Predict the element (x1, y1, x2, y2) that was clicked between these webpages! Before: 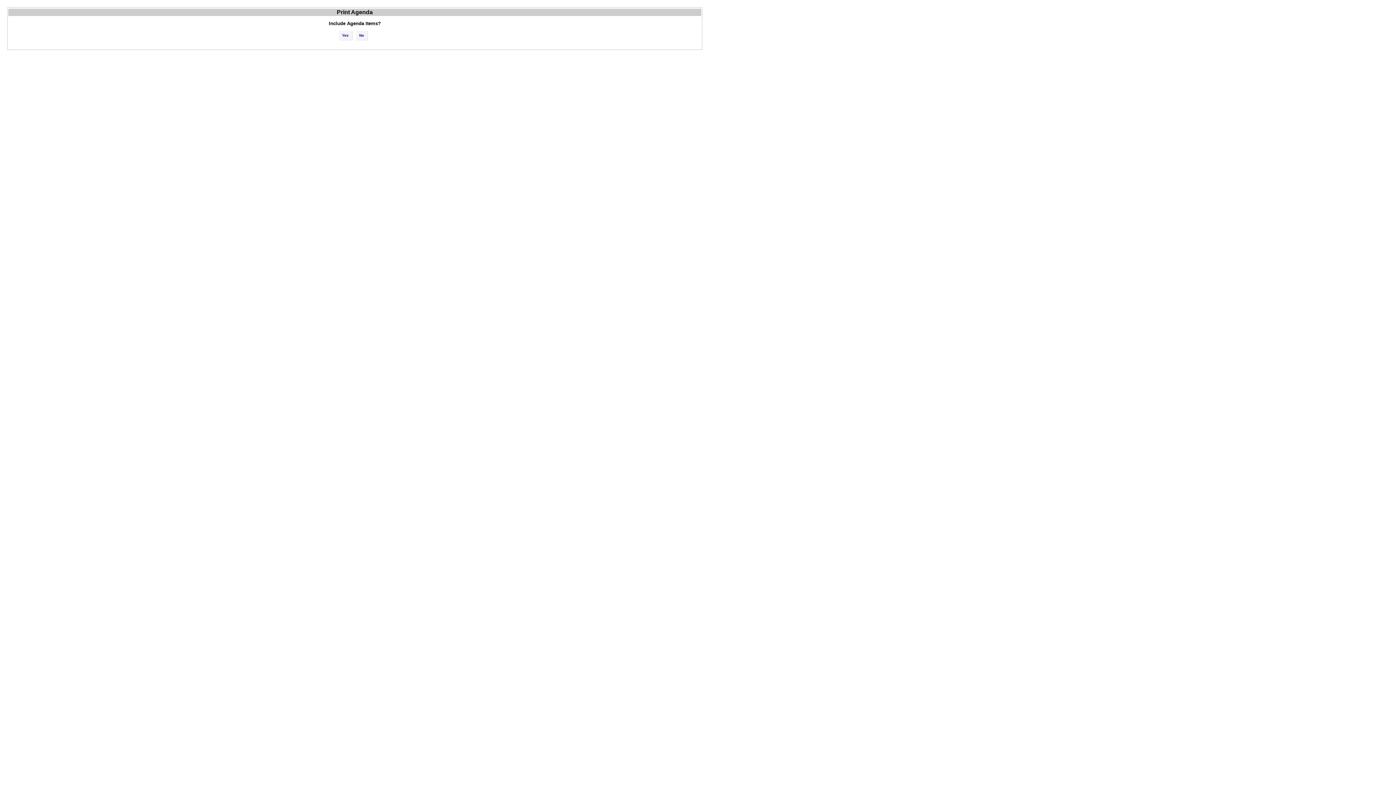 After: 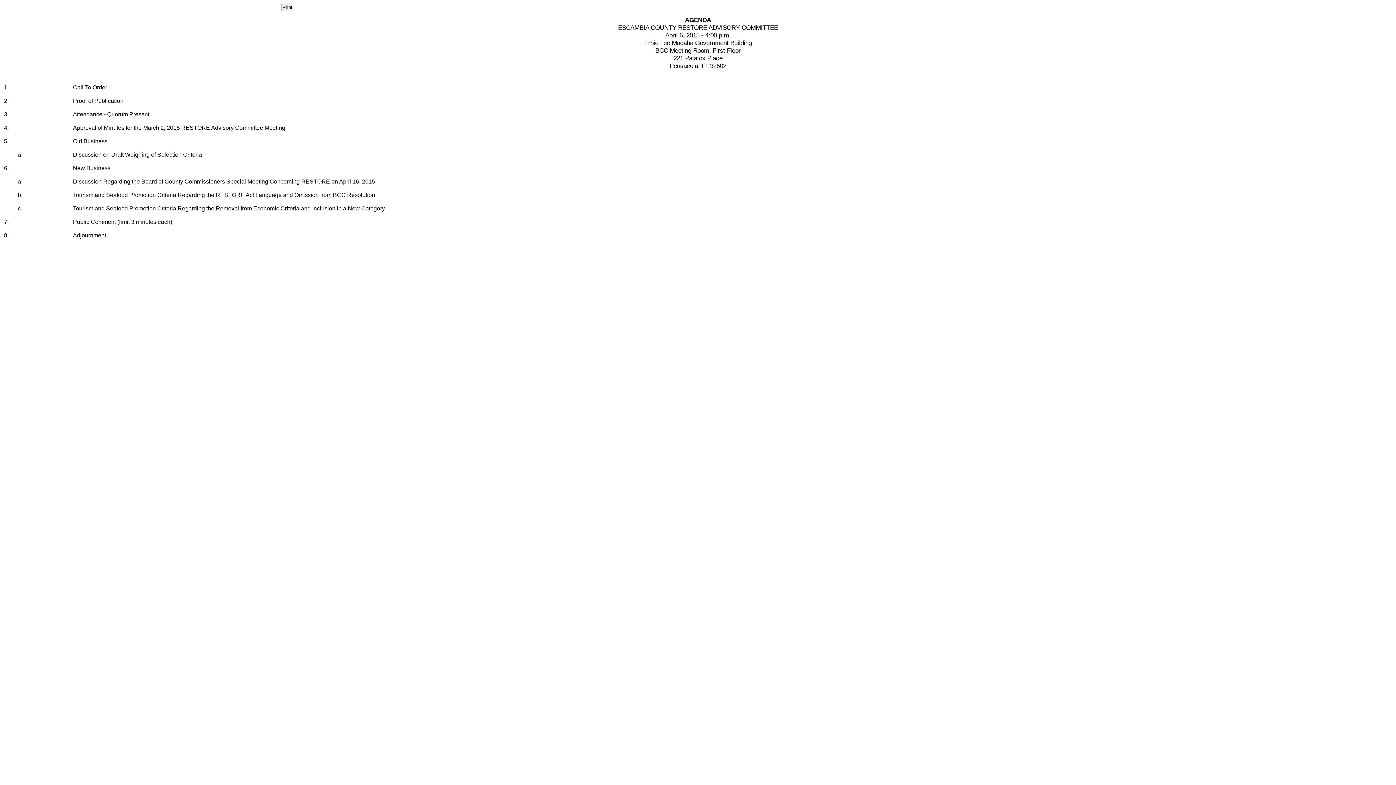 Action: label: No bbox: (356, 30, 368, 40)